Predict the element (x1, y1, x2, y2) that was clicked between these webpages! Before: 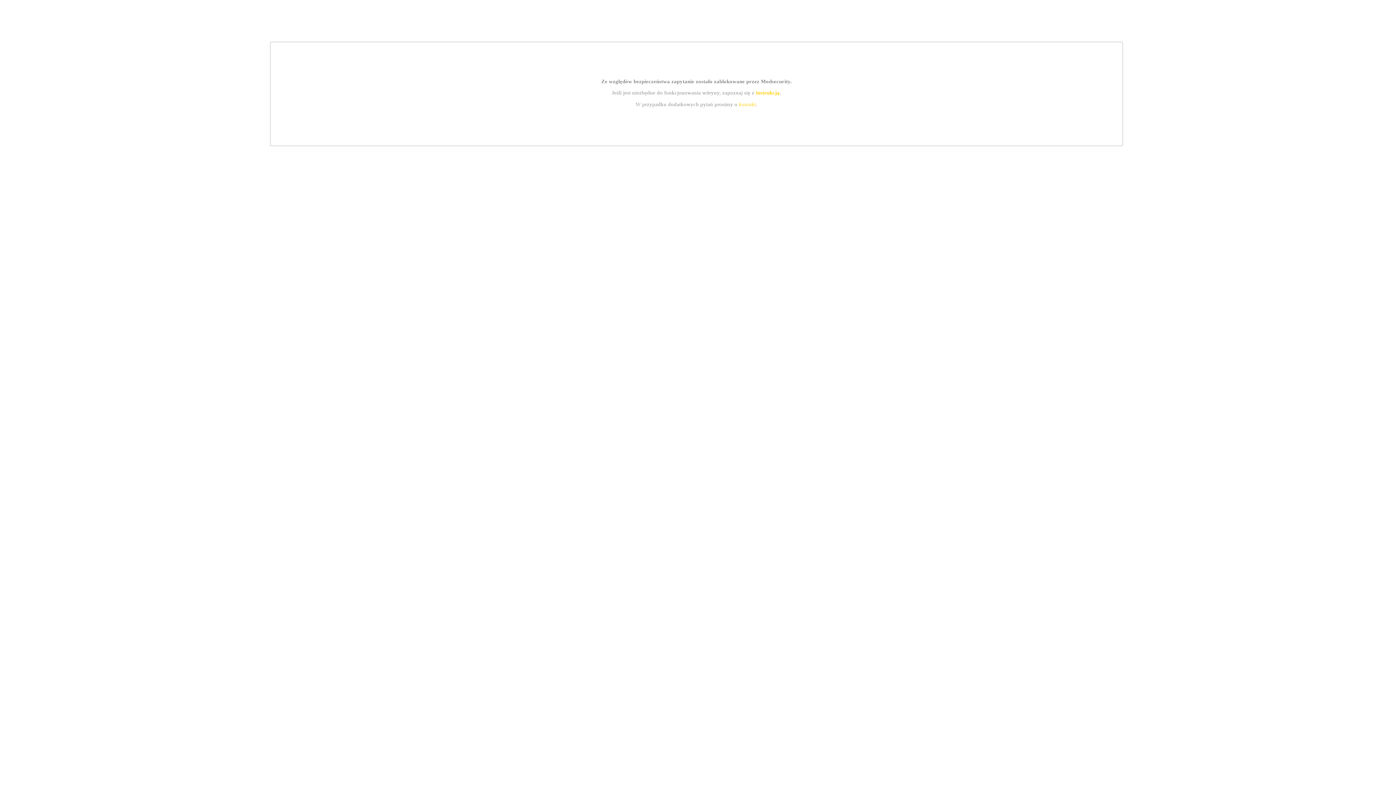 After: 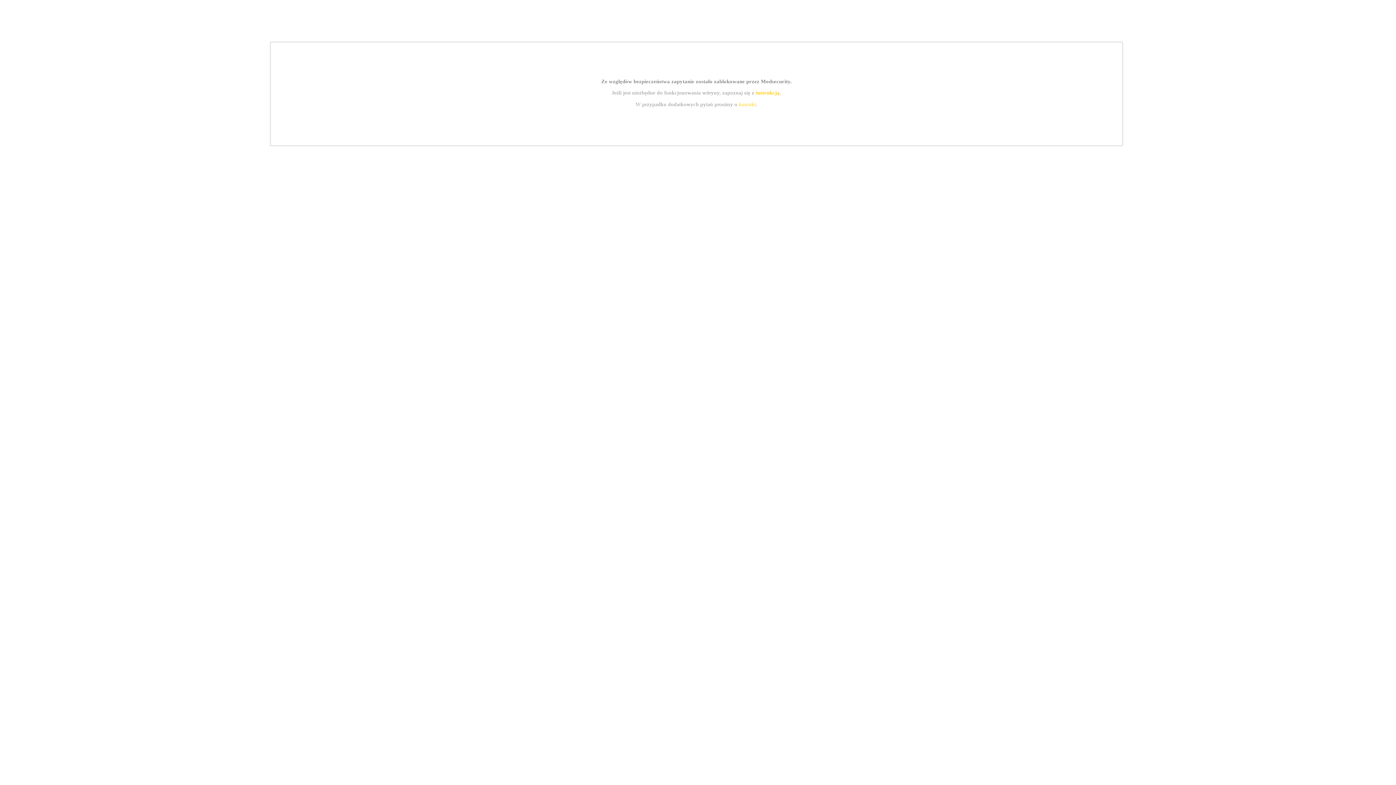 Action: bbox: (755, 89, 779, 95) label: instrukcją